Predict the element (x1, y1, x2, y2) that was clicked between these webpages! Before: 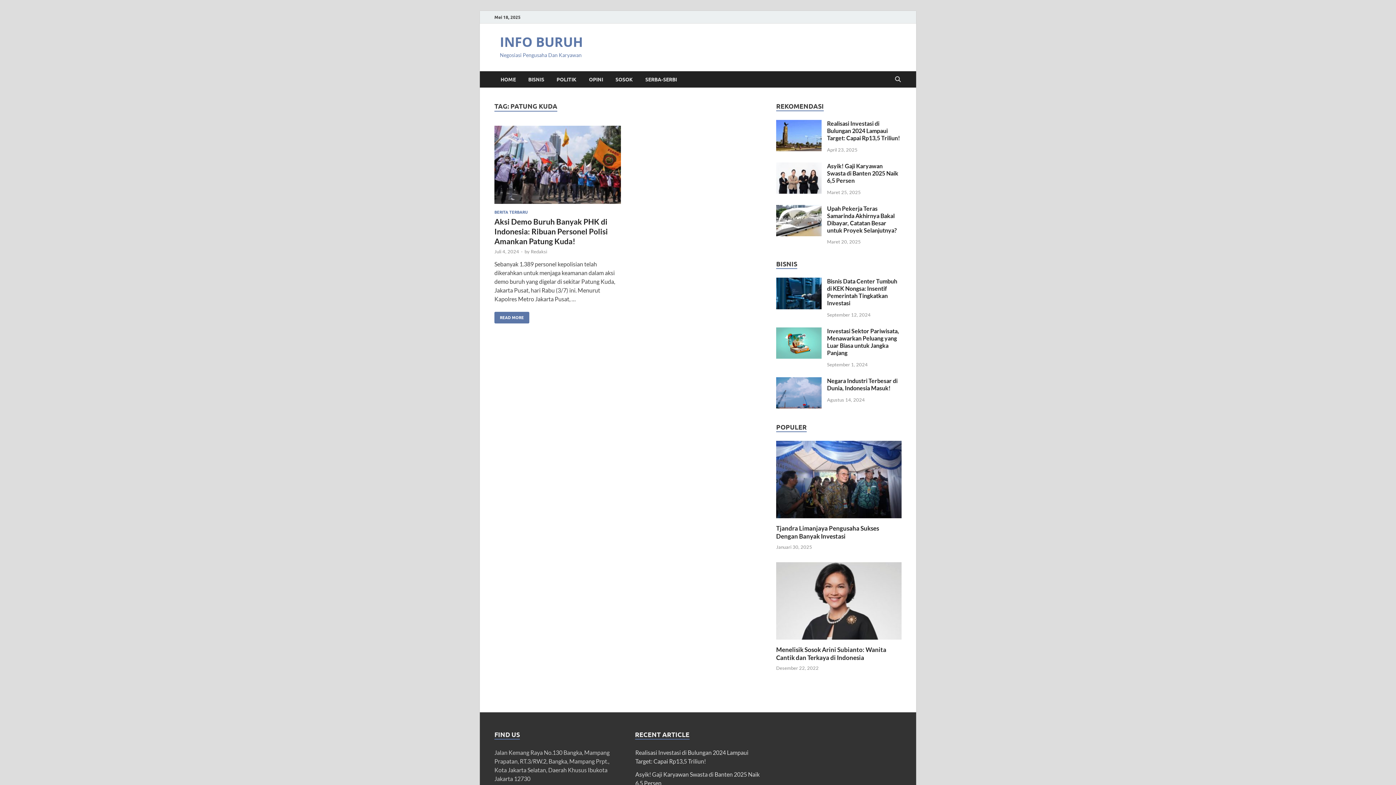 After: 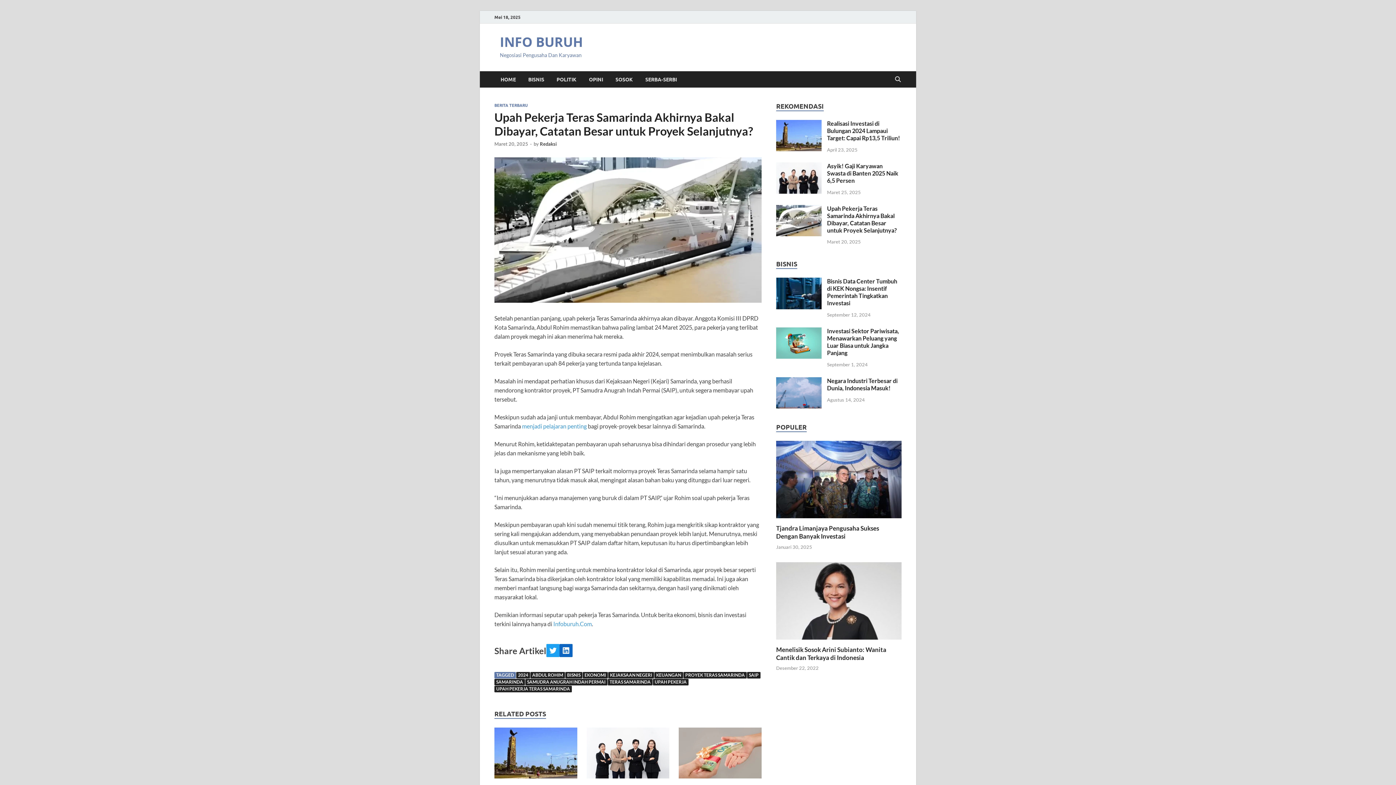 Action: bbox: (776, 205, 821, 212)